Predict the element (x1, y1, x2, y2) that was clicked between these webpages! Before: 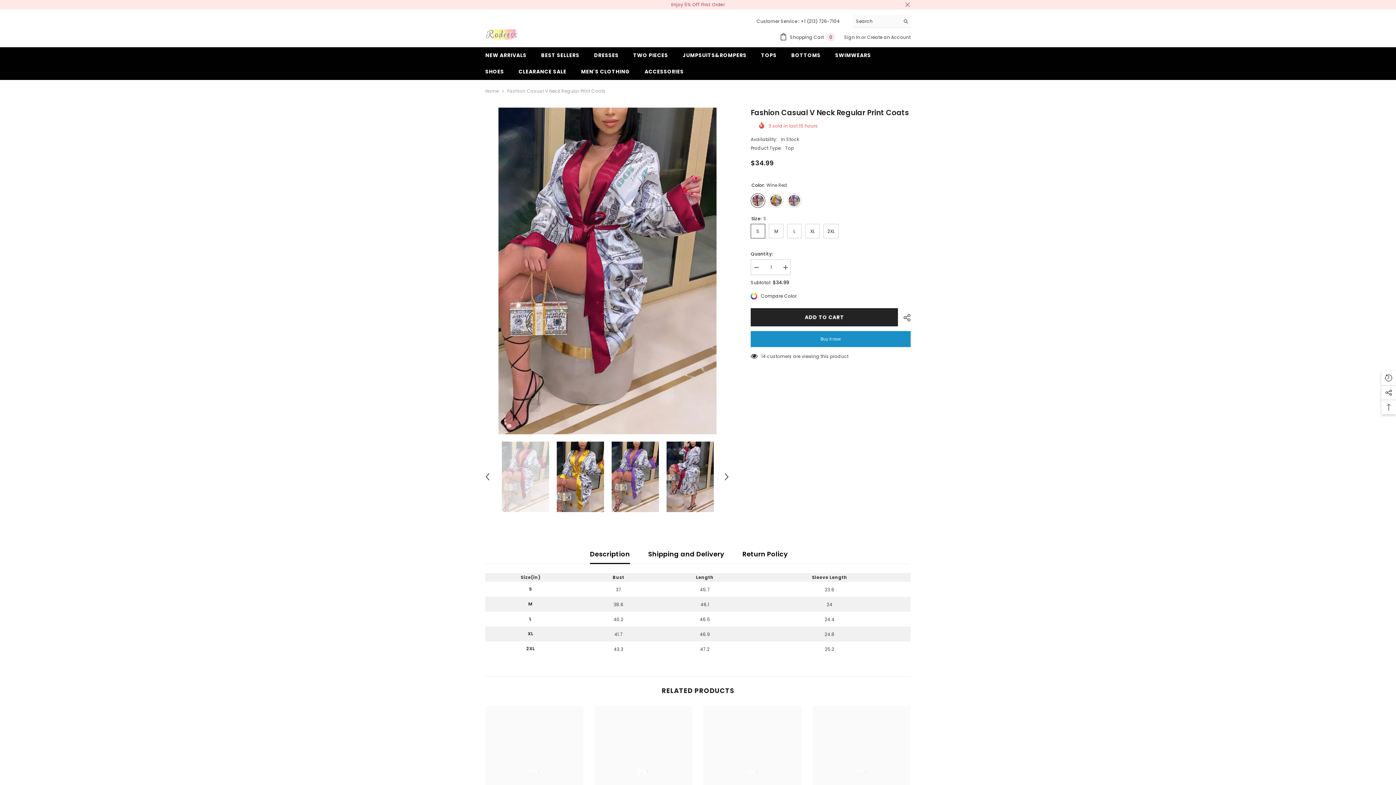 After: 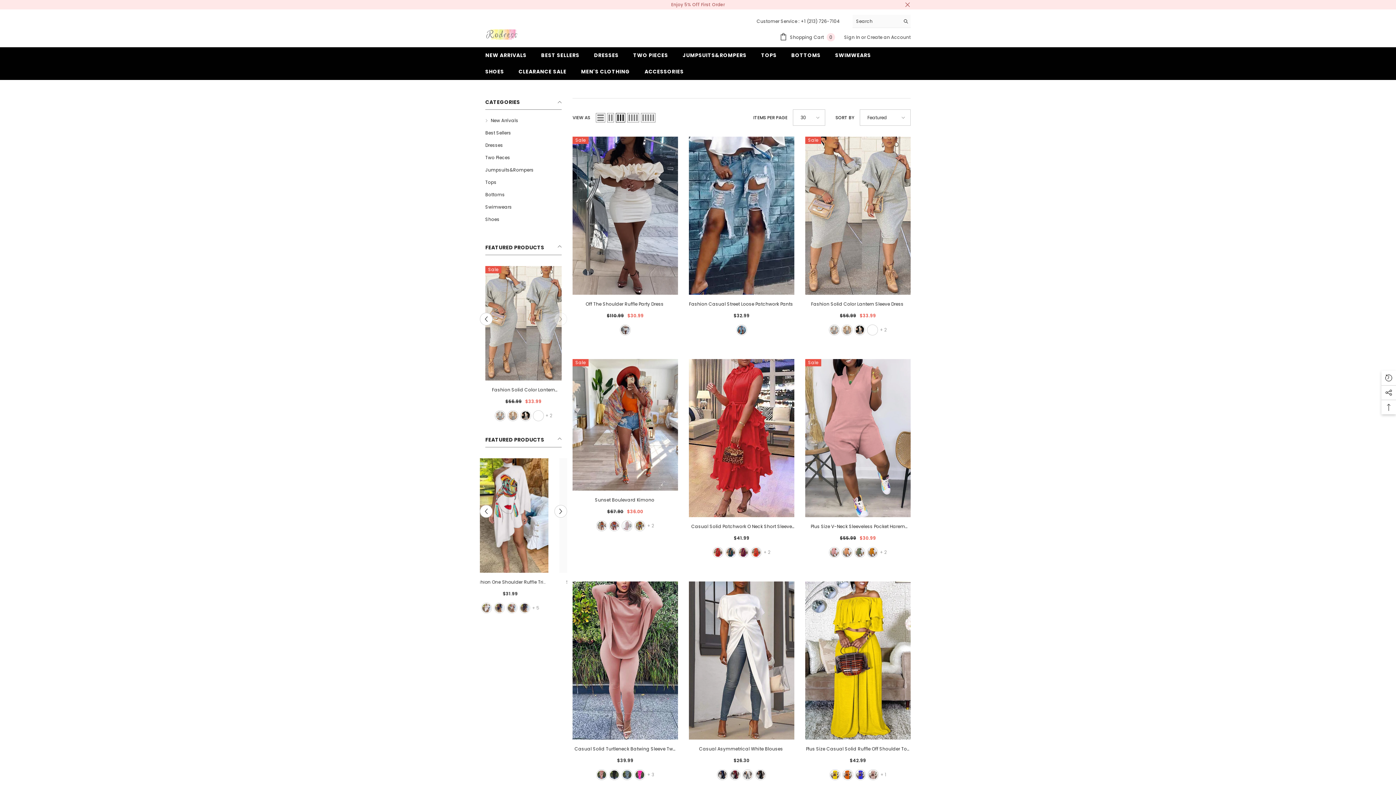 Action: bbox: (478, 47, 533, 63) label: NEW ARRIVALS